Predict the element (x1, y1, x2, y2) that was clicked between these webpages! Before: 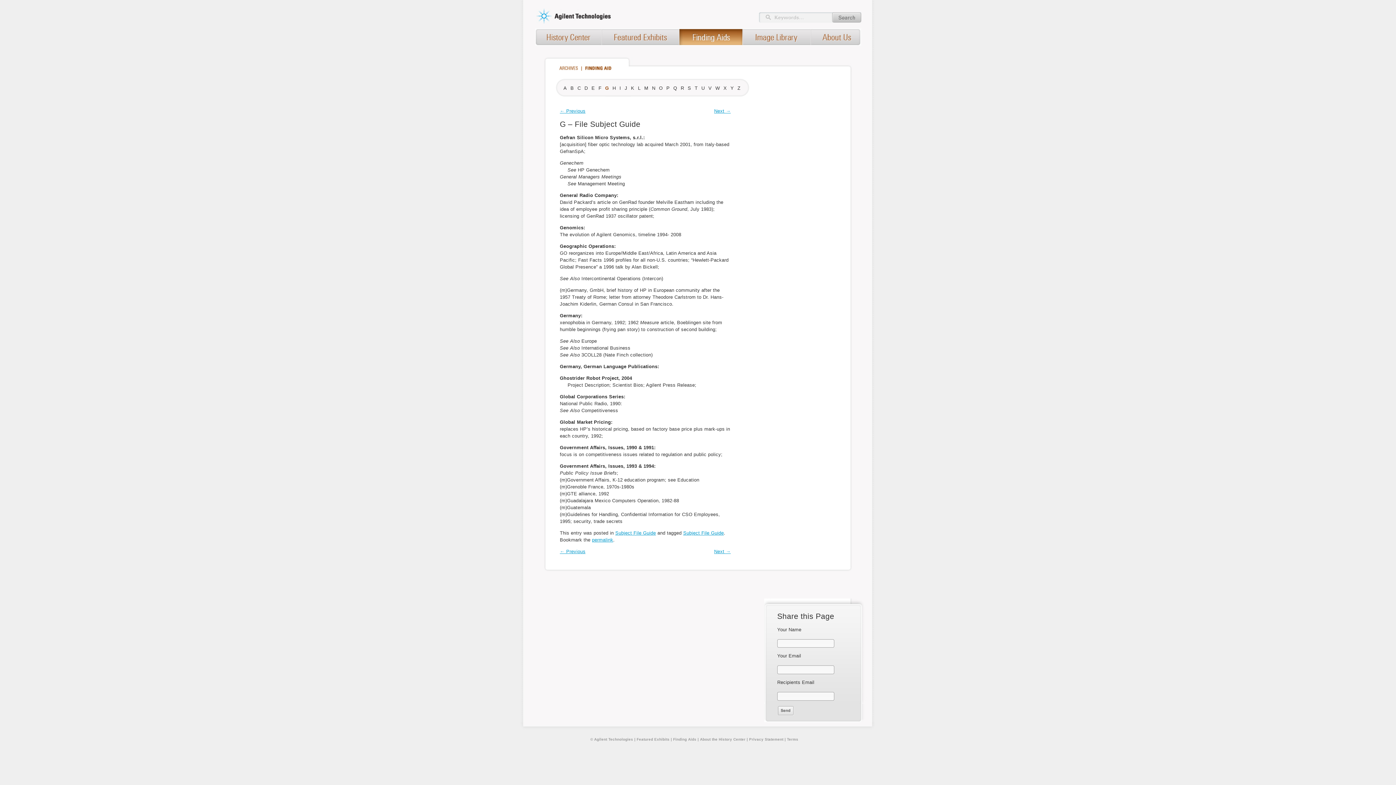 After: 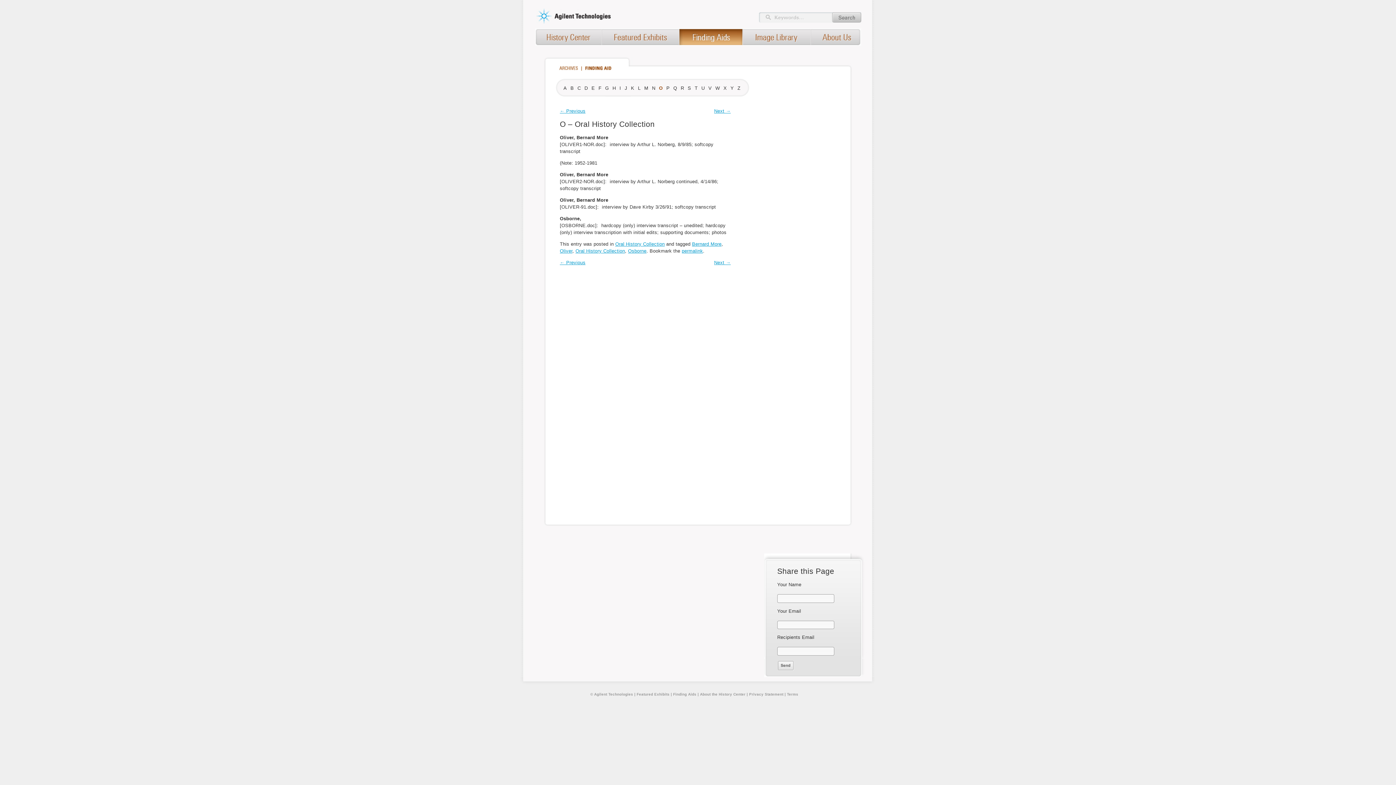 Action: bbox: (659, 85, 662, 90) label: O